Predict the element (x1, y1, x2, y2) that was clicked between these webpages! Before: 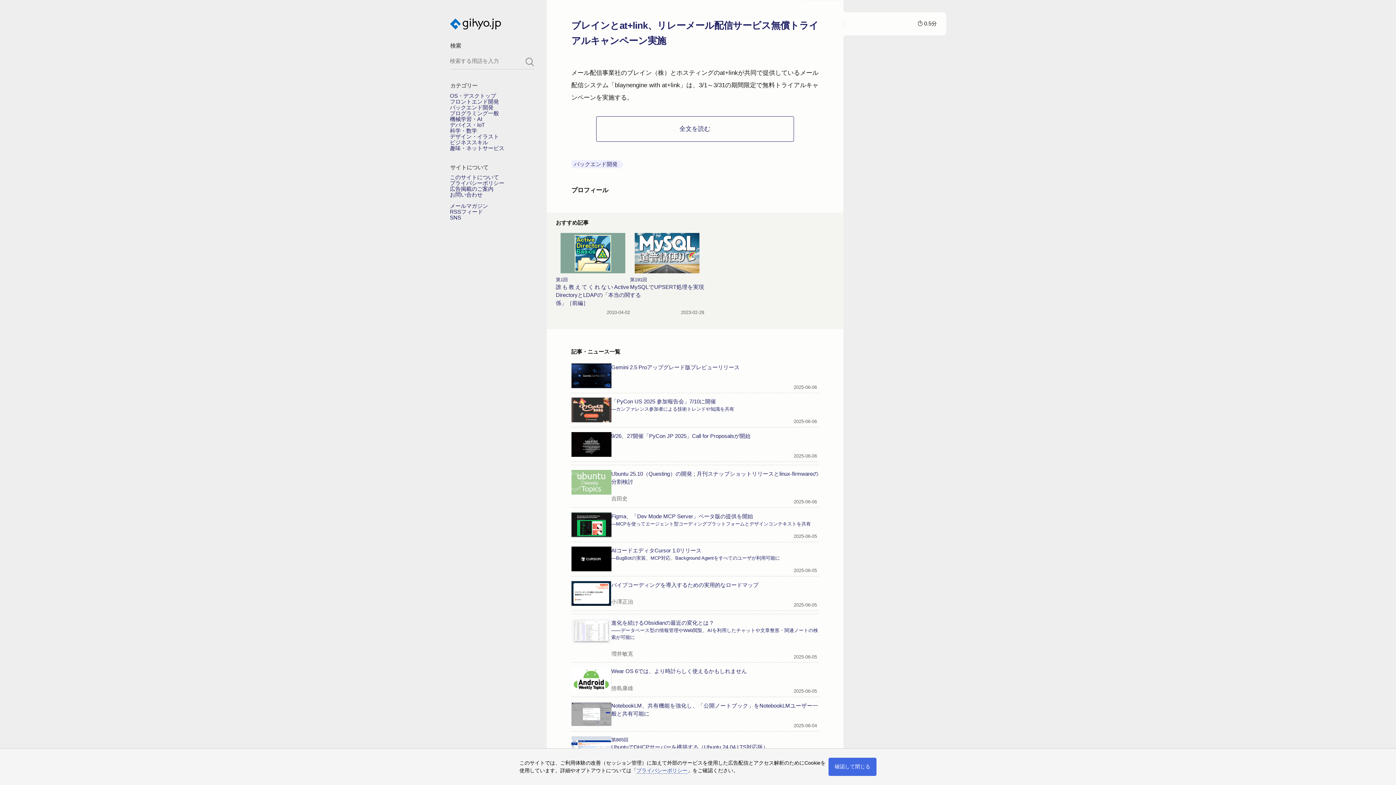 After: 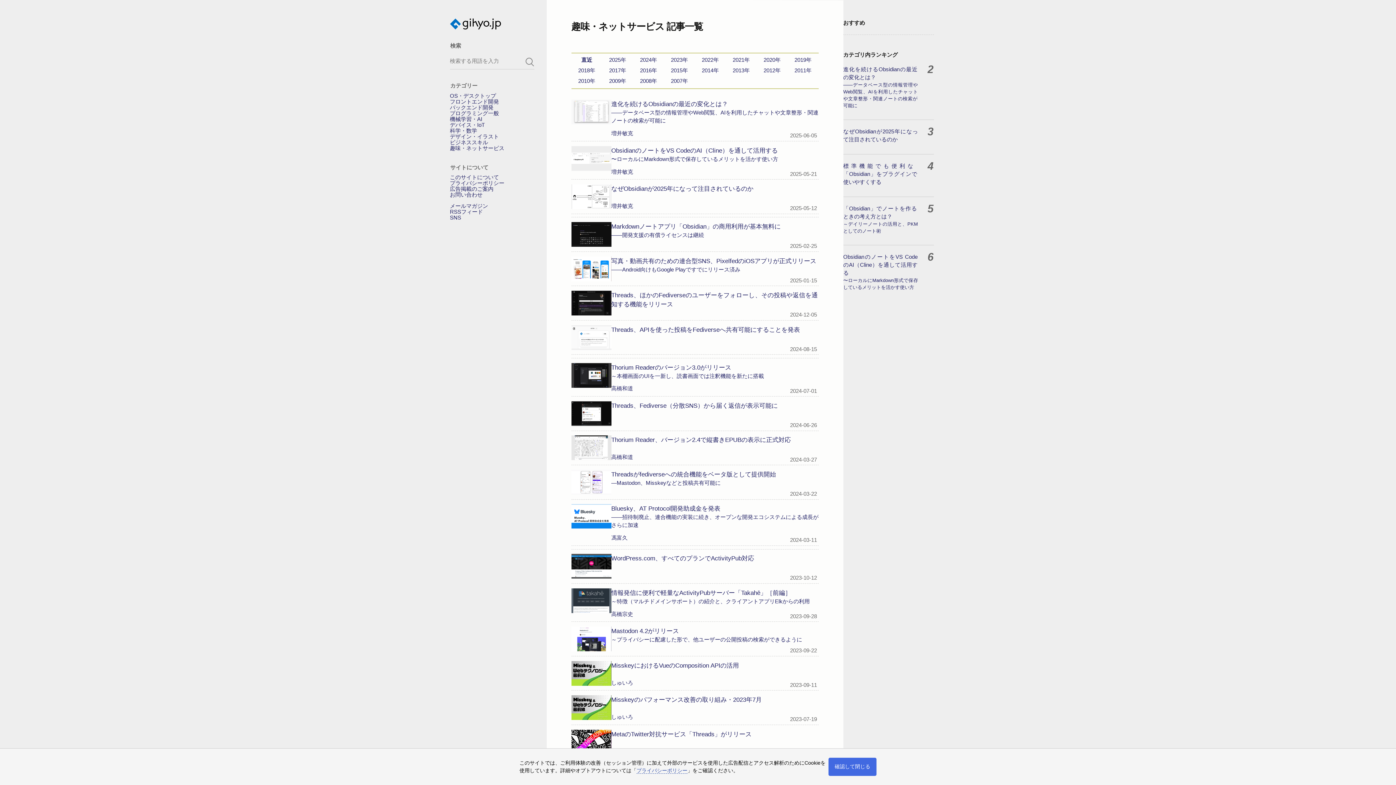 Action: bbox: (450, 145, 504, 151) label: 趣味・ネットサービス